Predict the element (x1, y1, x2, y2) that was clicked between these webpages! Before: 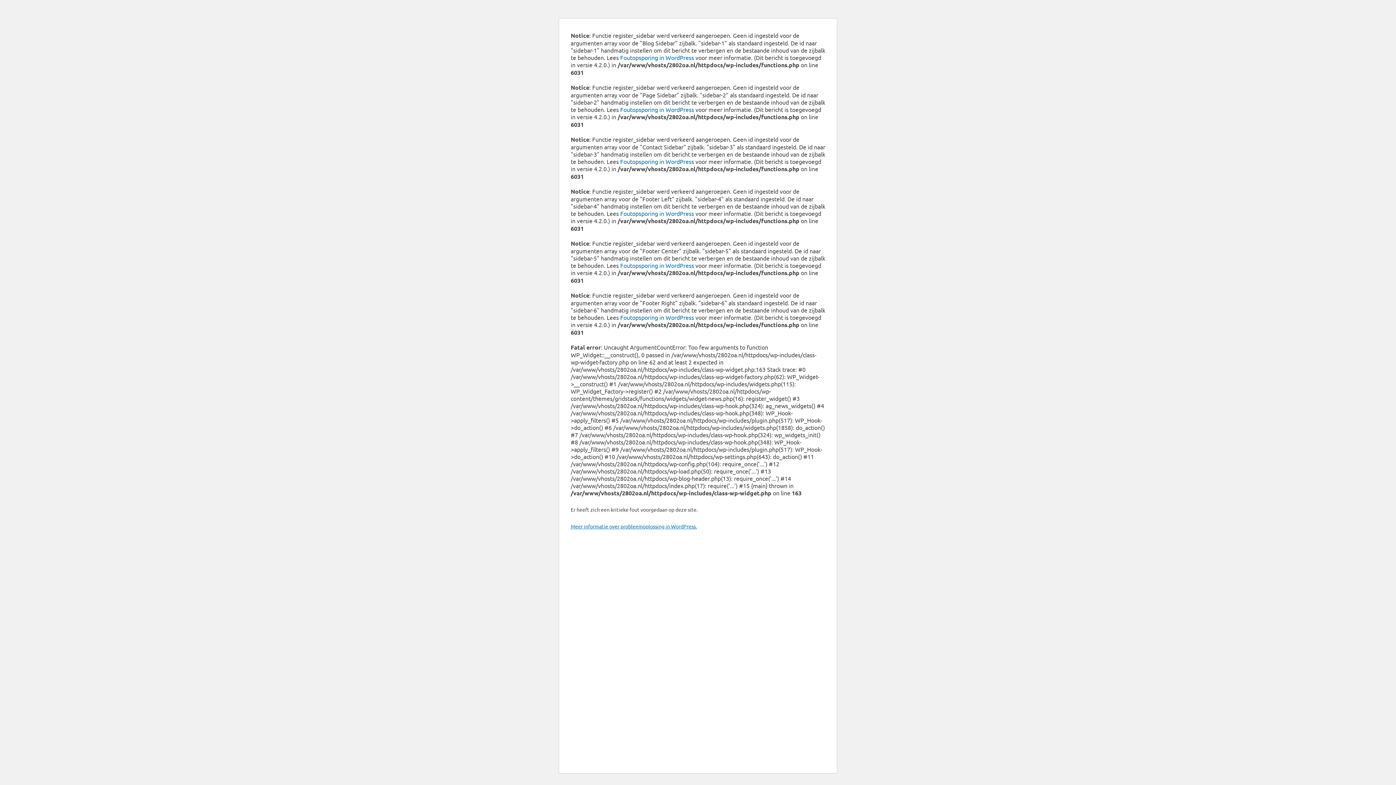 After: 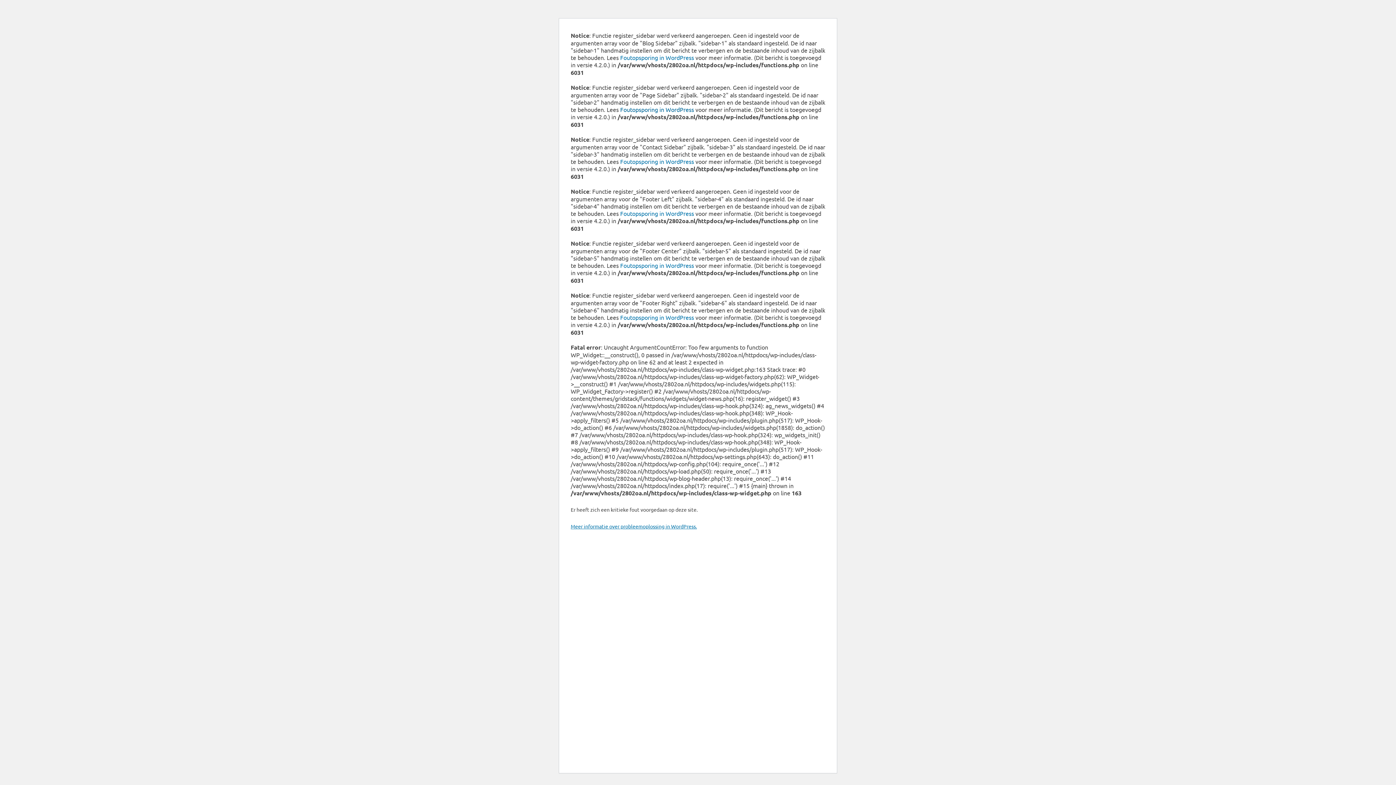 Action: bbox: (620, 105, 694, 113) label: Foutopsporing in WordPress